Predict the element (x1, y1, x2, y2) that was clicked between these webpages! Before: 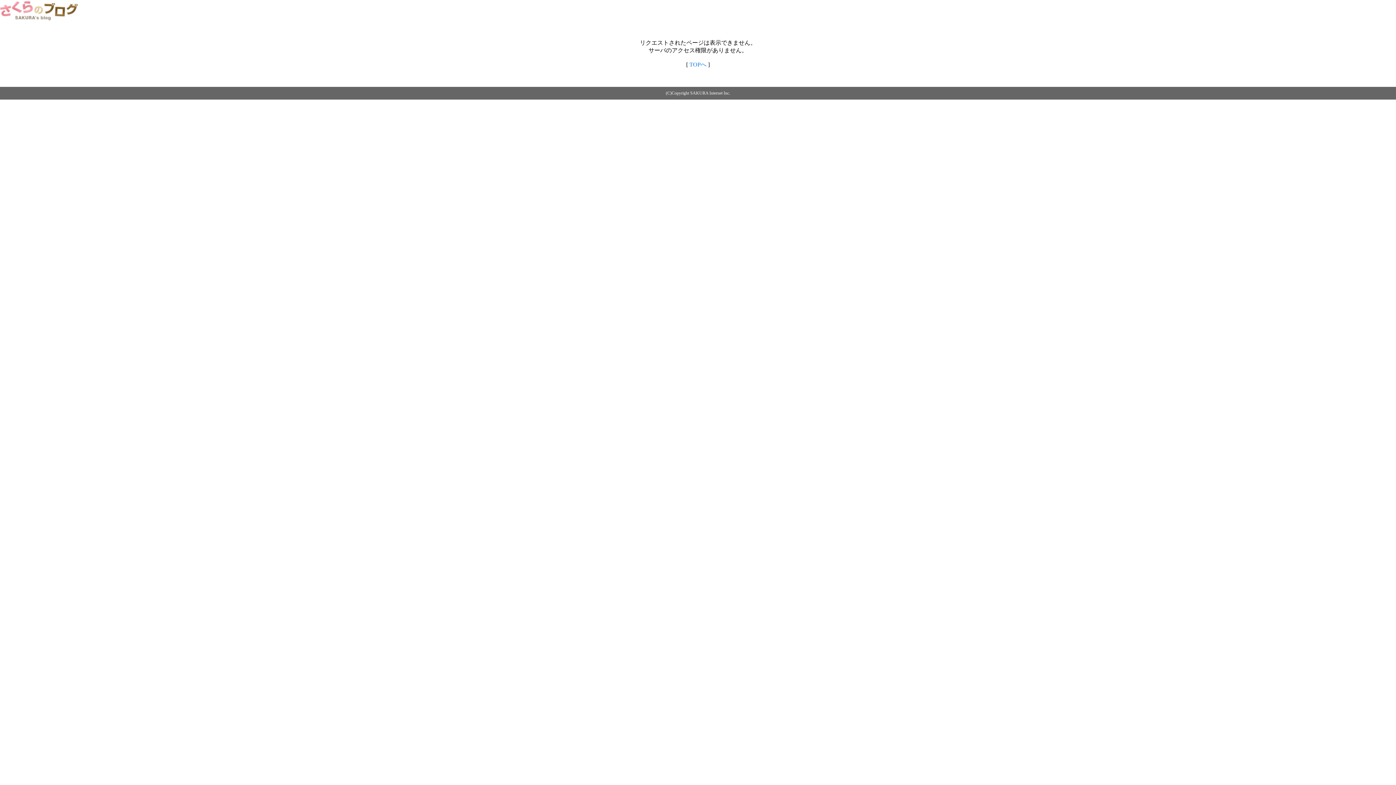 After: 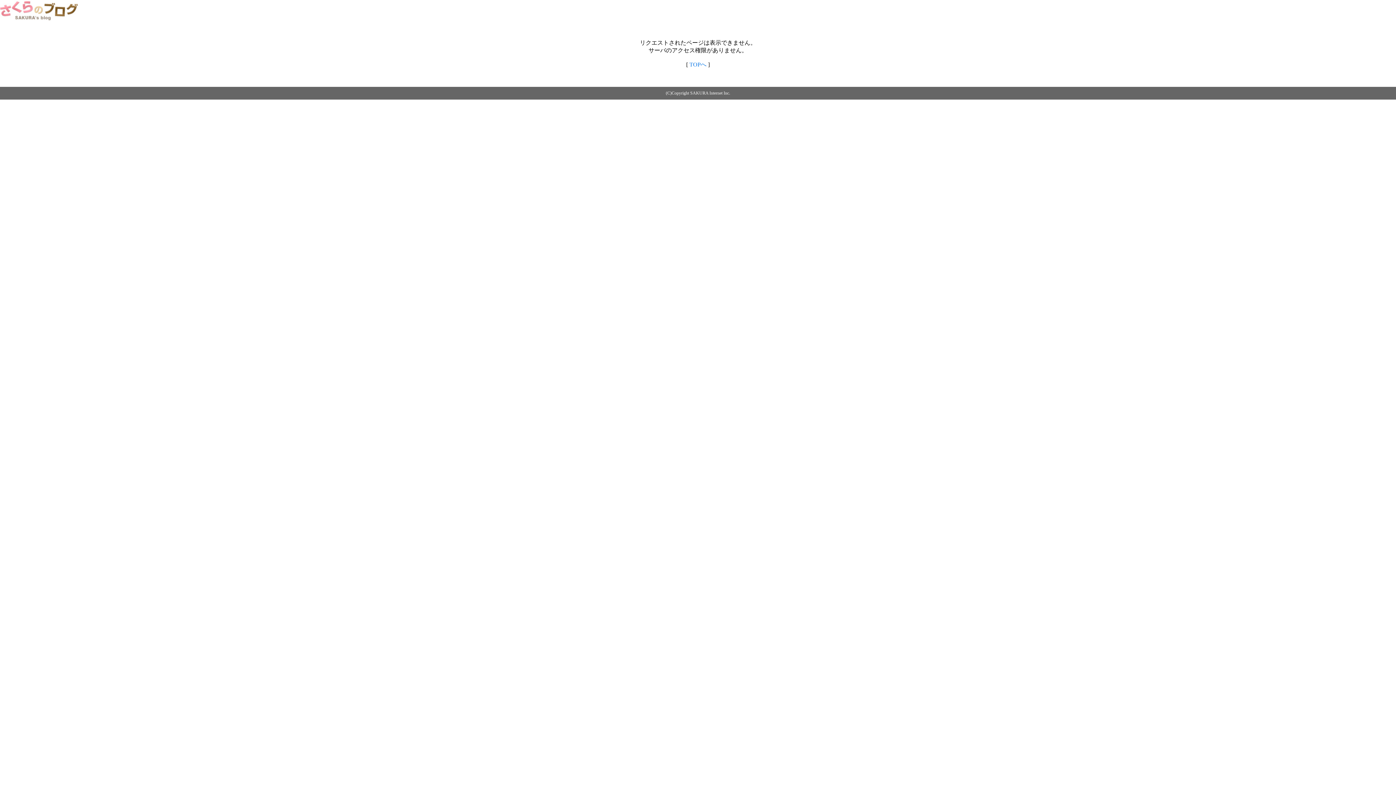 Action: label: TOPへ bbox: (689, 61, 706, 67)